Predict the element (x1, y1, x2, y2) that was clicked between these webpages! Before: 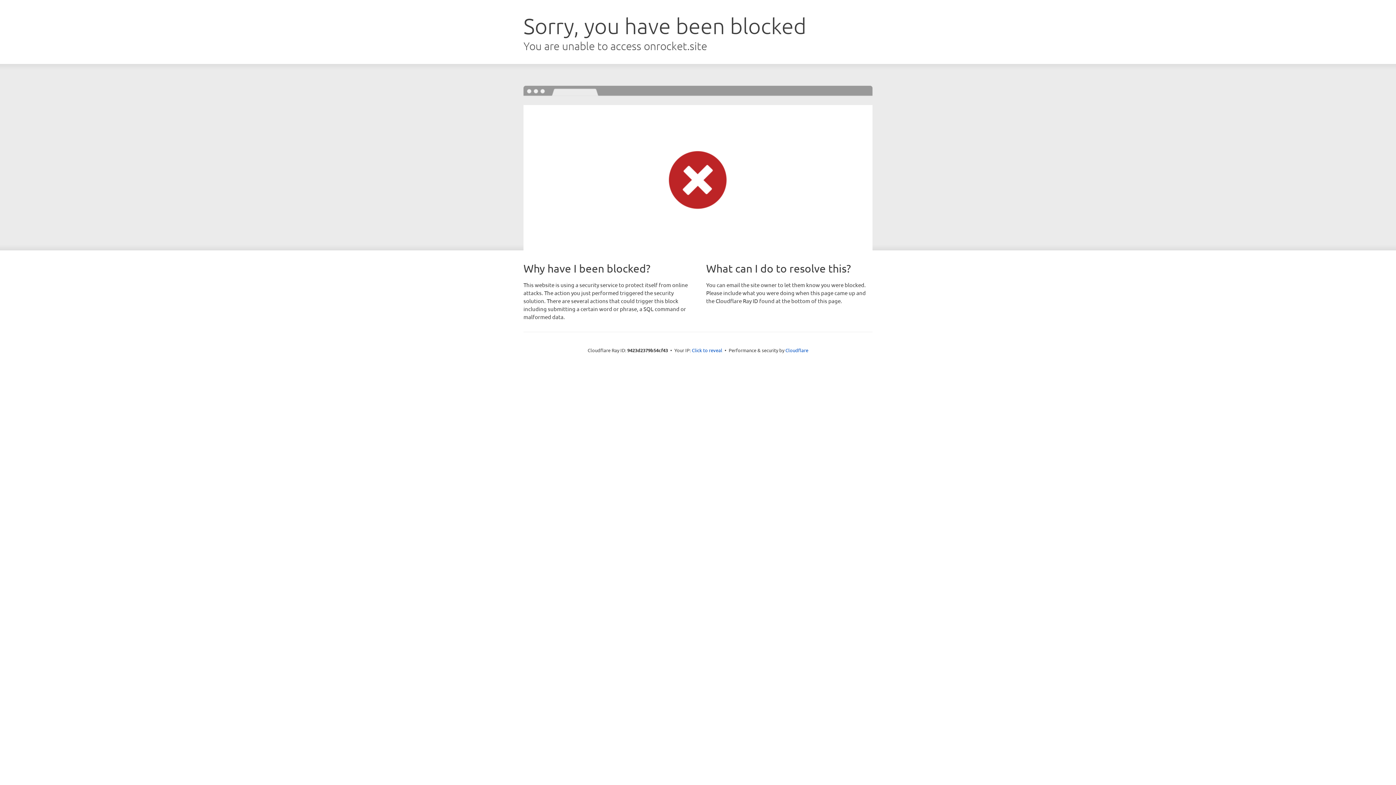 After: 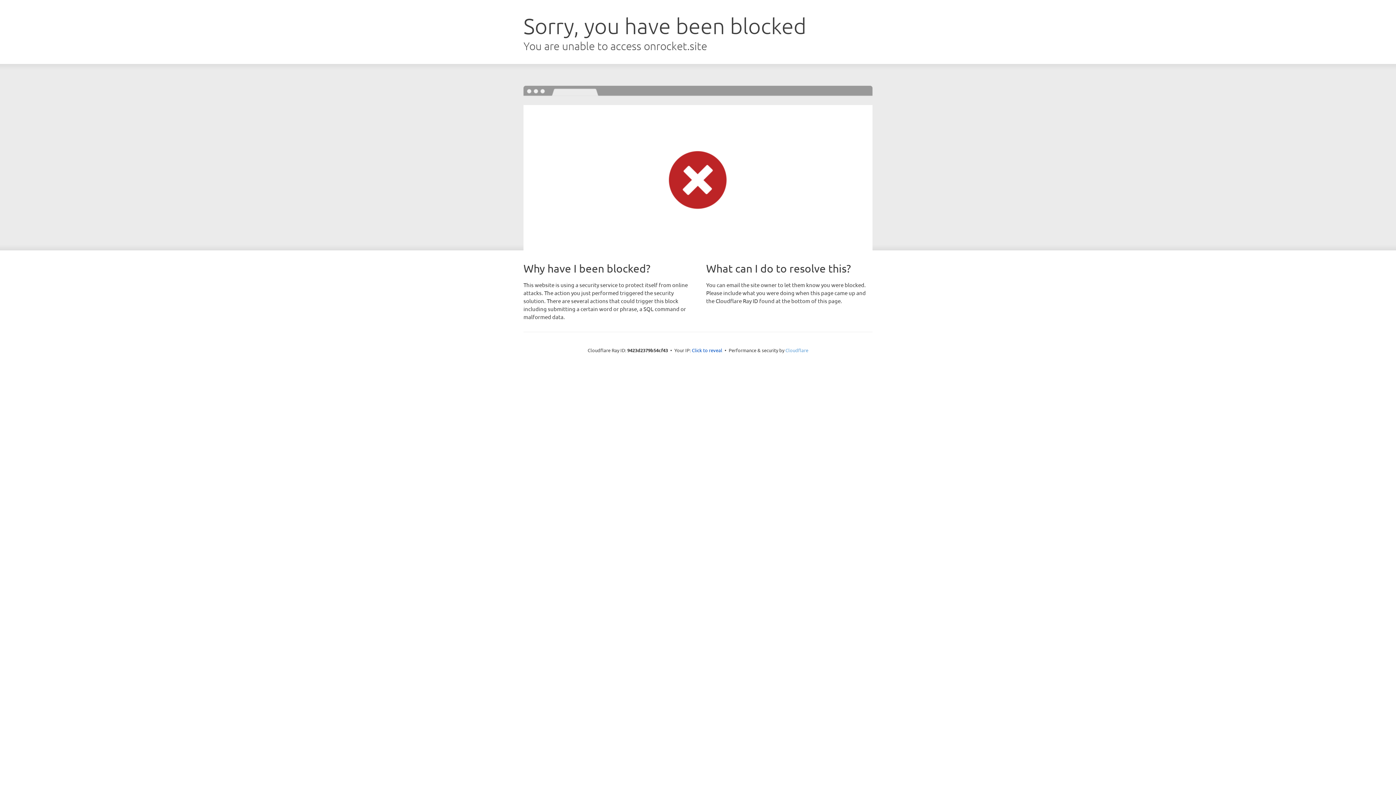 Action: label: Cloudflare bbox: (785, 347, 808, 353)